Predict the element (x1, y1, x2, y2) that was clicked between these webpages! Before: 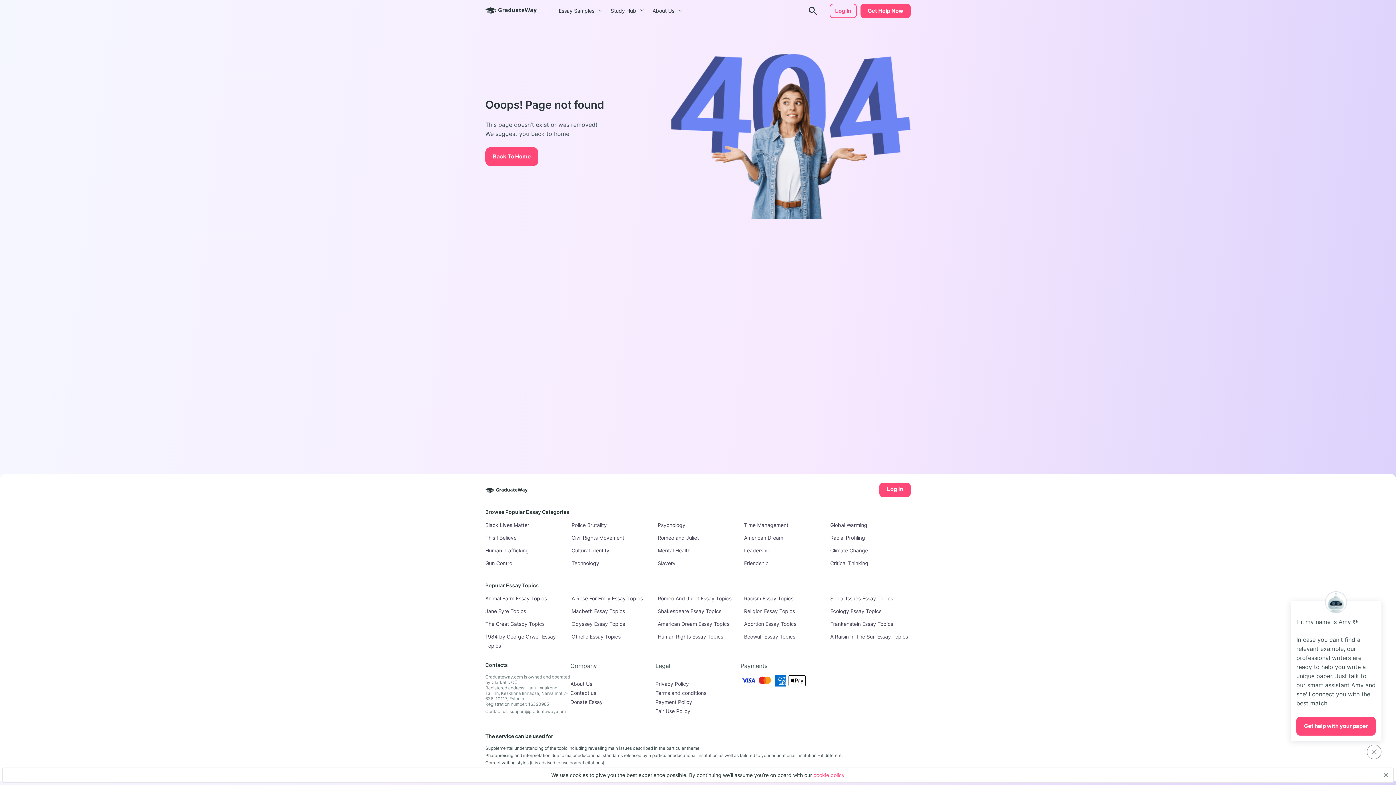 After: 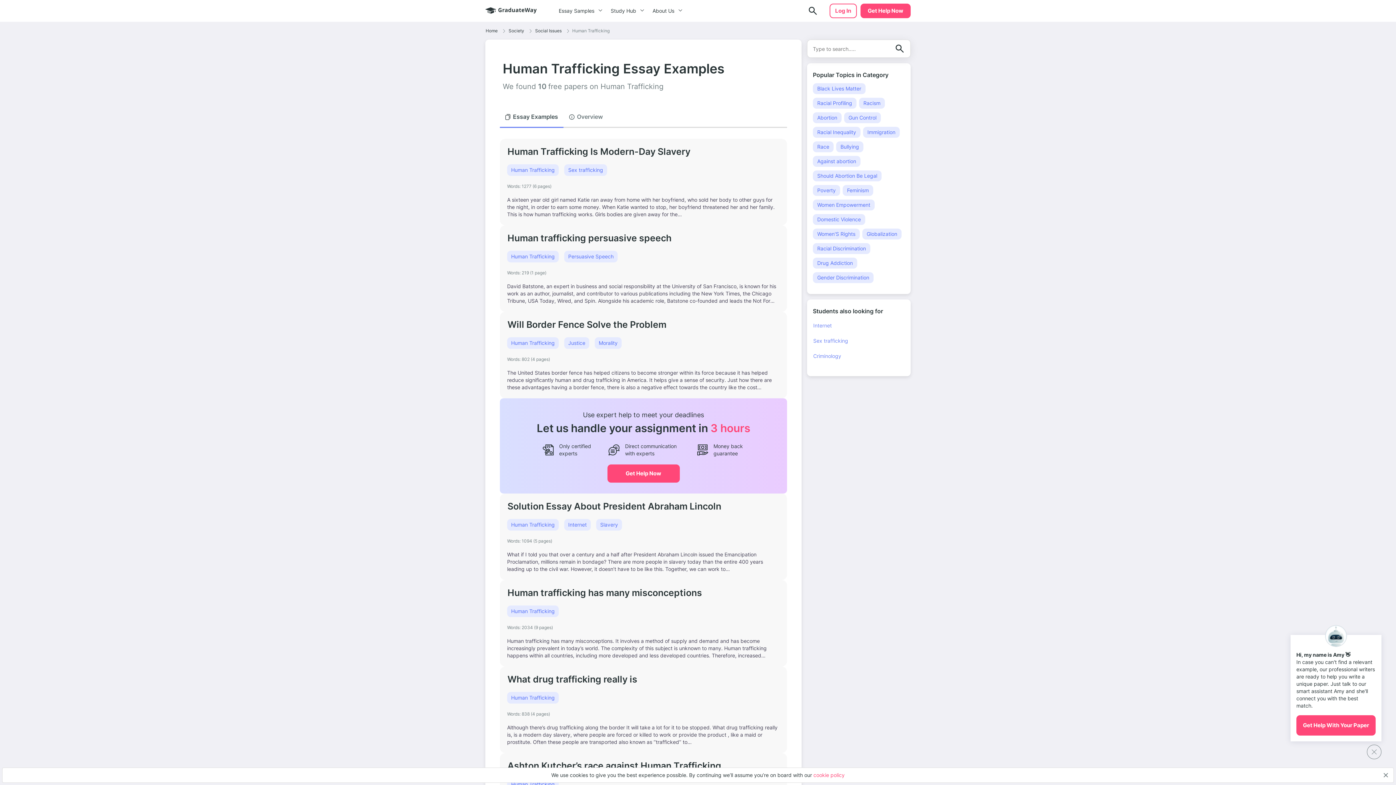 Action: label: Human Trafficking bbox: (485, 547, 529, 553)